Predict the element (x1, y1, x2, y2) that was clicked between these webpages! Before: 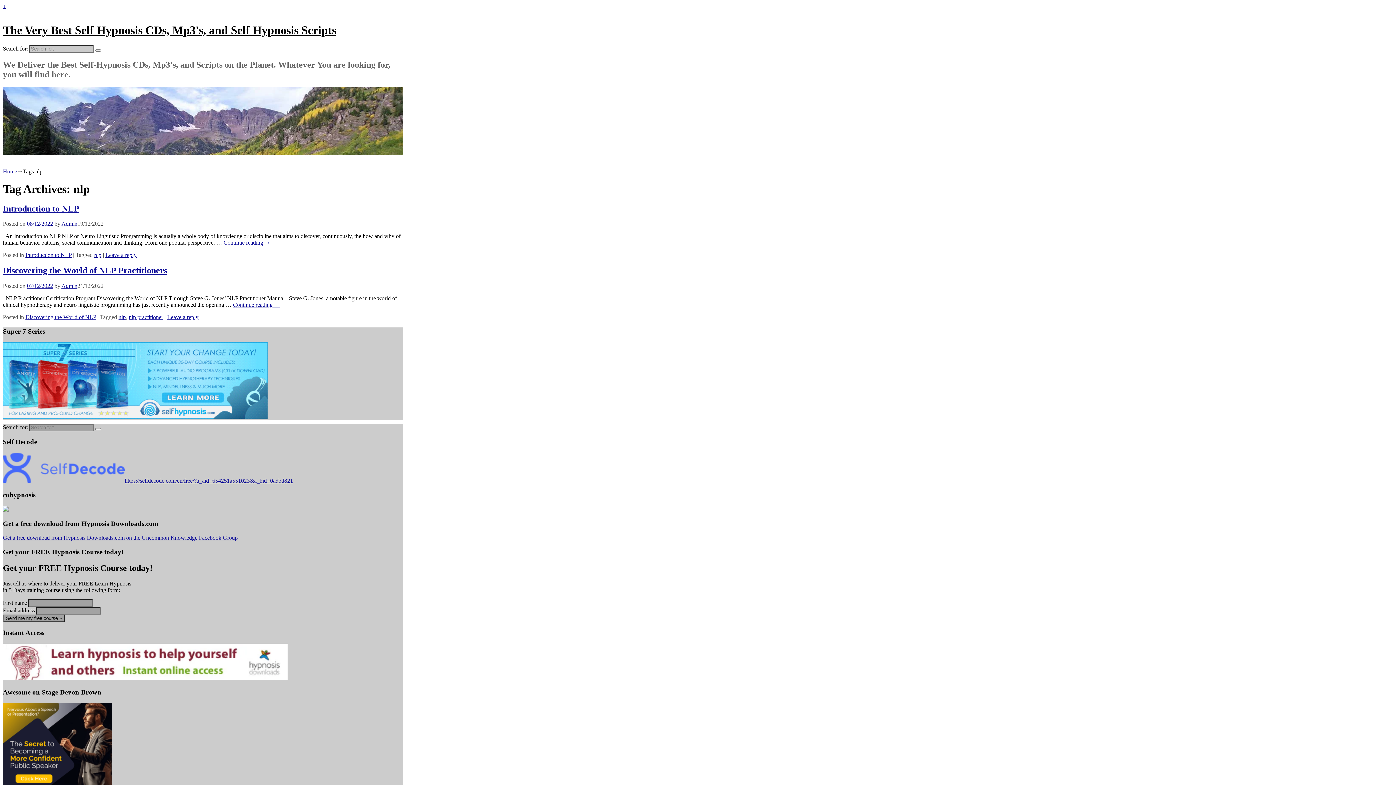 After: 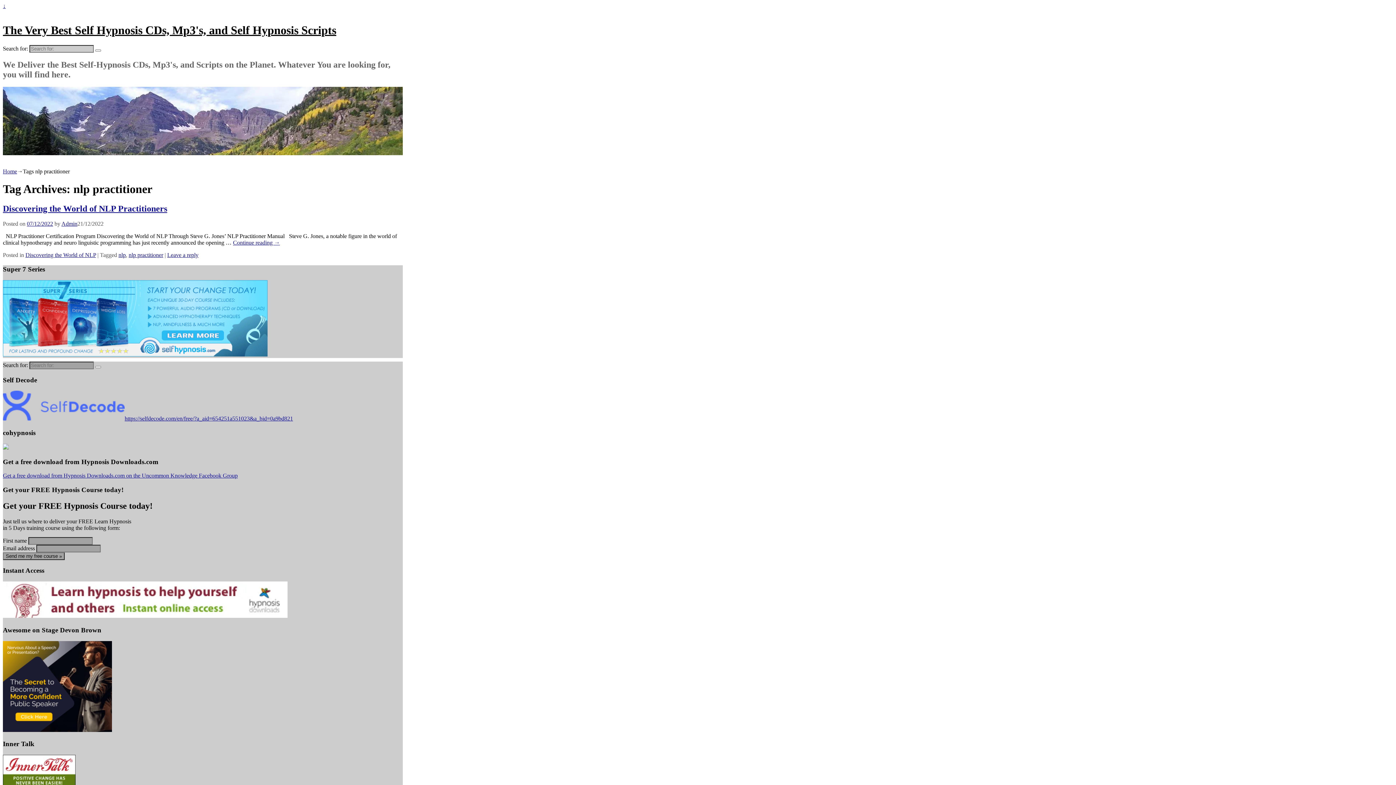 Action: label: nlp practitioner bbox: (128, 314, 163, 320)